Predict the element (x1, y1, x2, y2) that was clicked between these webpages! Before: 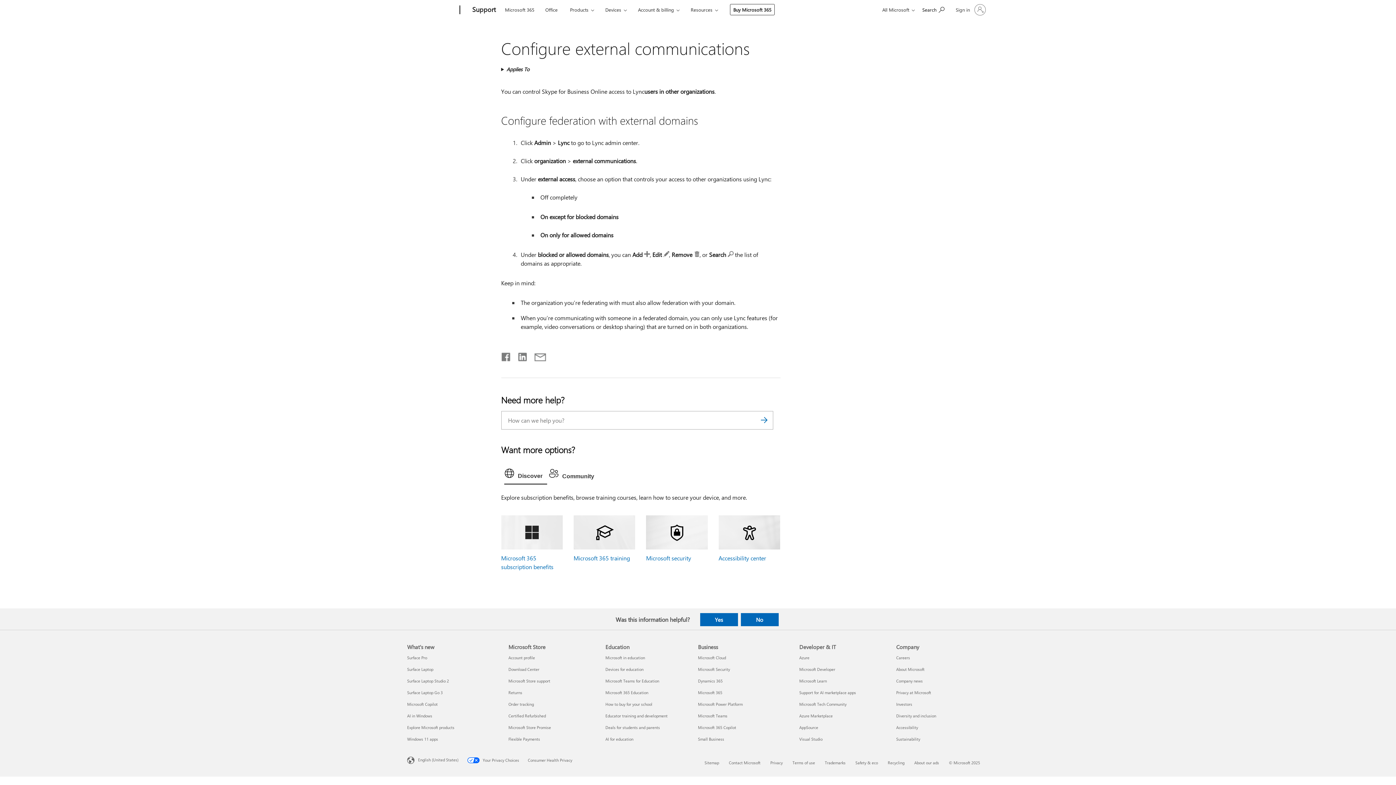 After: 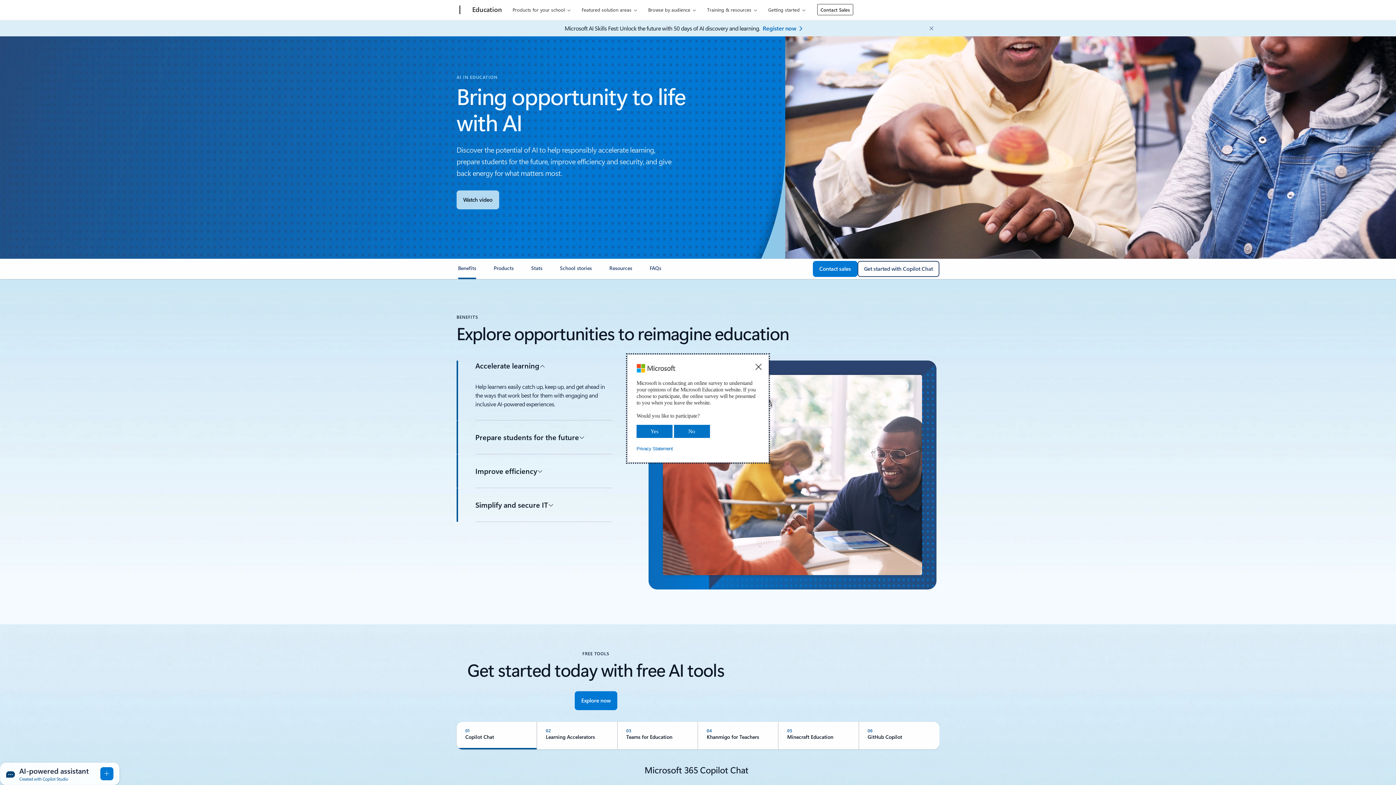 Action: label: AI for education Education bbox: (605, 736, 633, 742)